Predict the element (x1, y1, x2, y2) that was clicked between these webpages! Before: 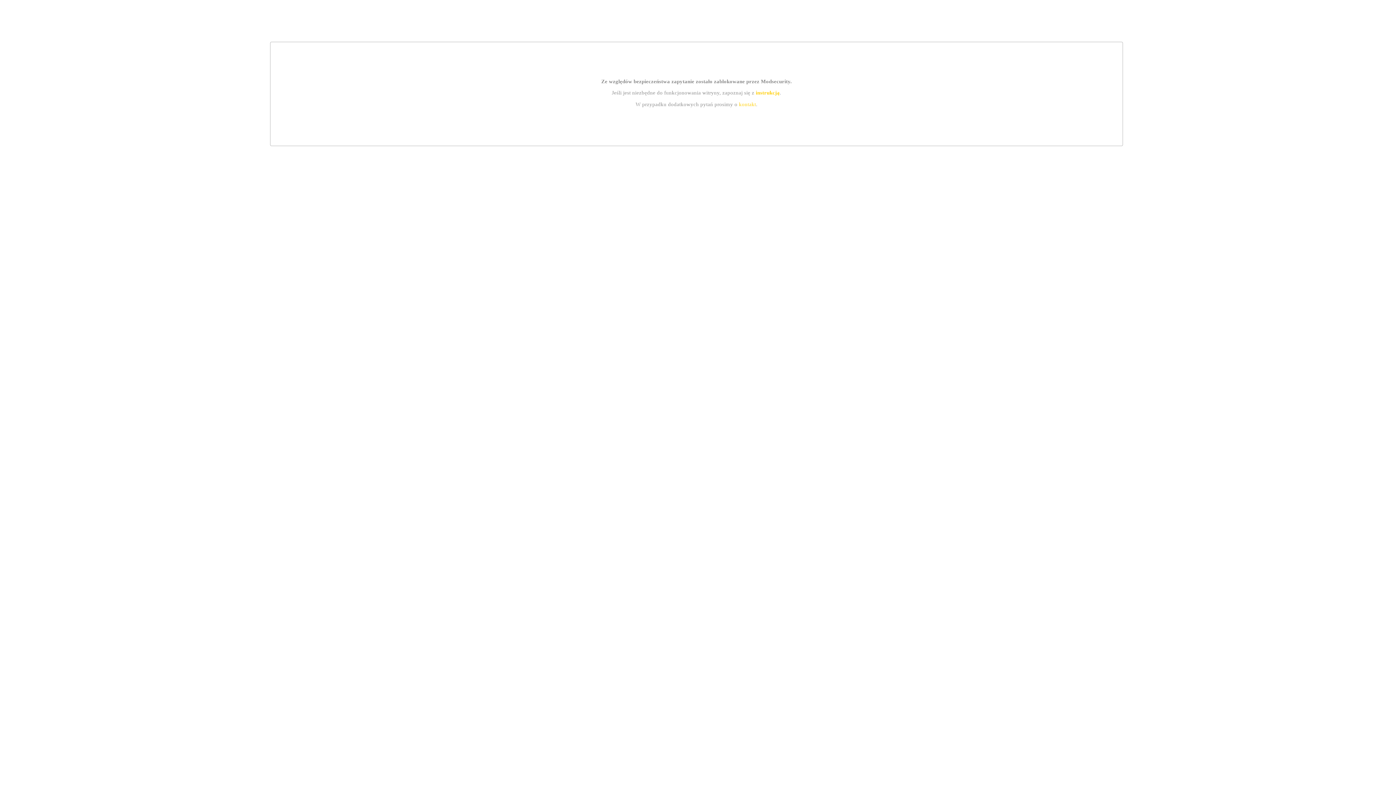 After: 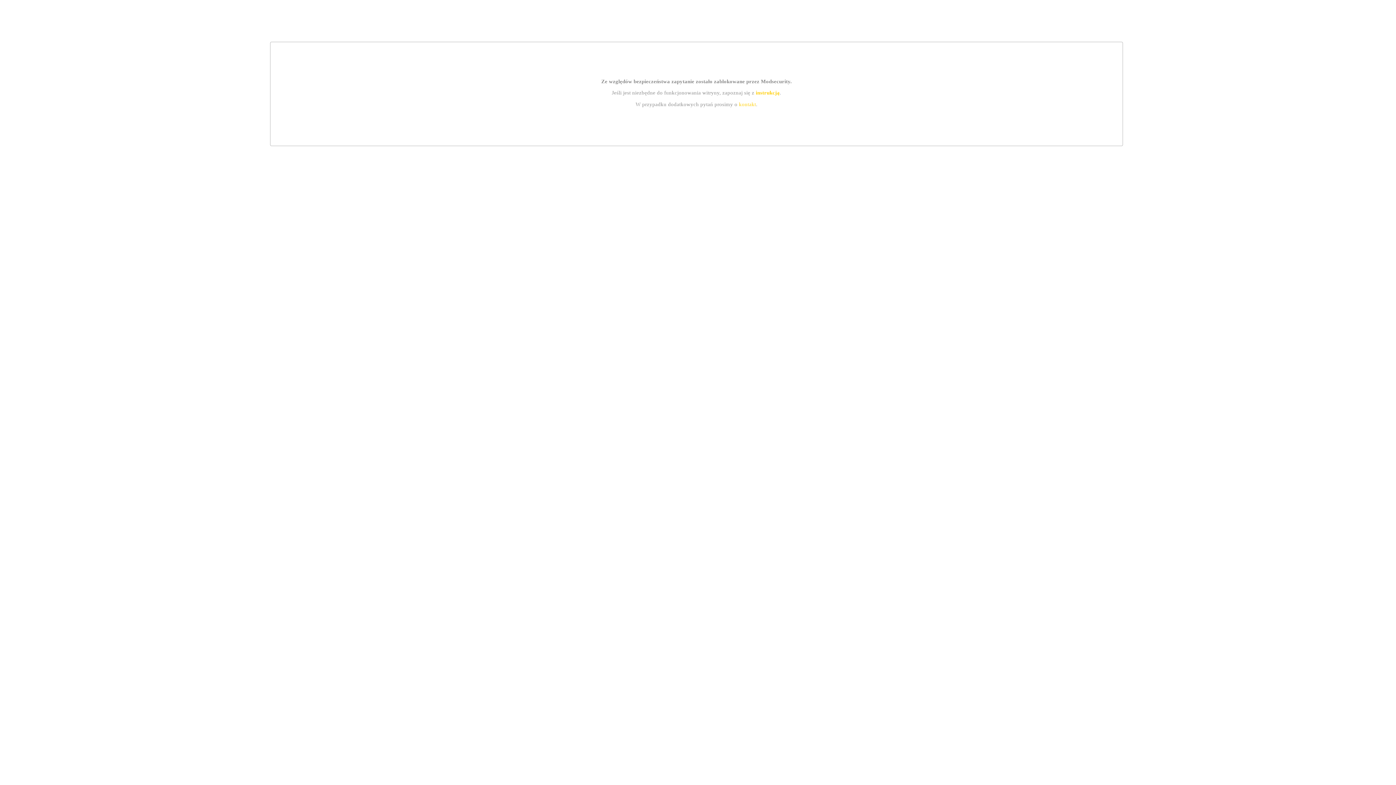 Action: bbox: (755, 89, 779, 95) label: instrukcją